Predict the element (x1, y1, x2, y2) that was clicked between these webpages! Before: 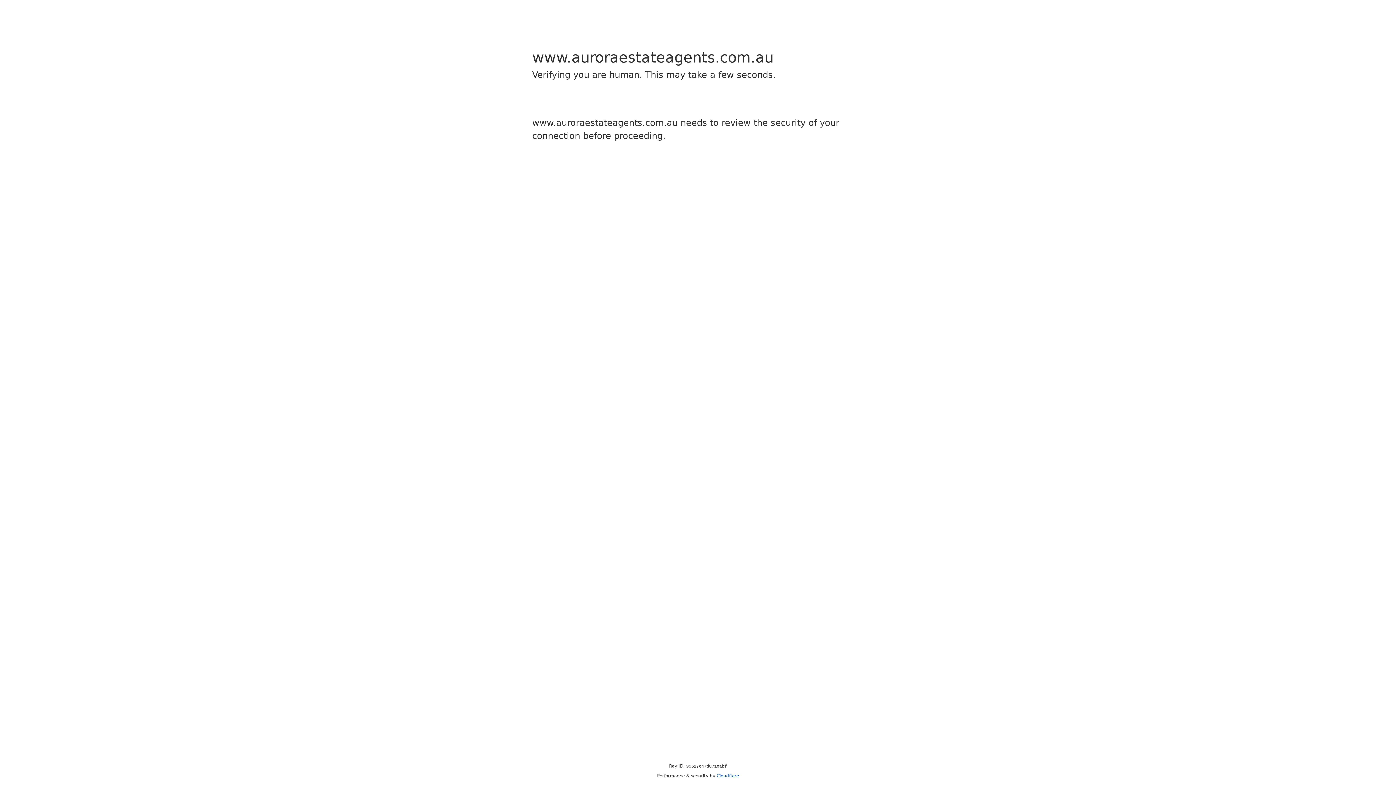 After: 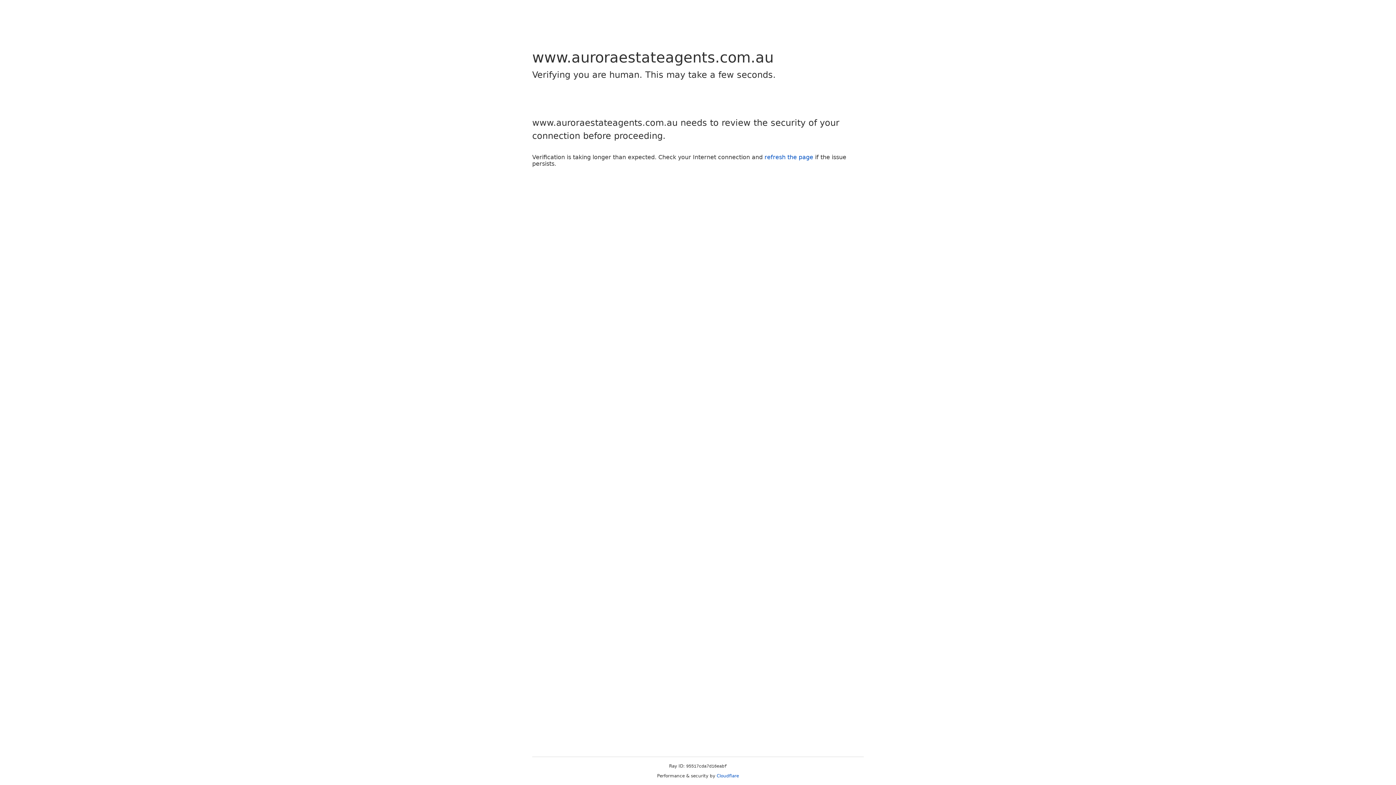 Action: bbox: (716, 773, 739, 778) label: Cloudflare